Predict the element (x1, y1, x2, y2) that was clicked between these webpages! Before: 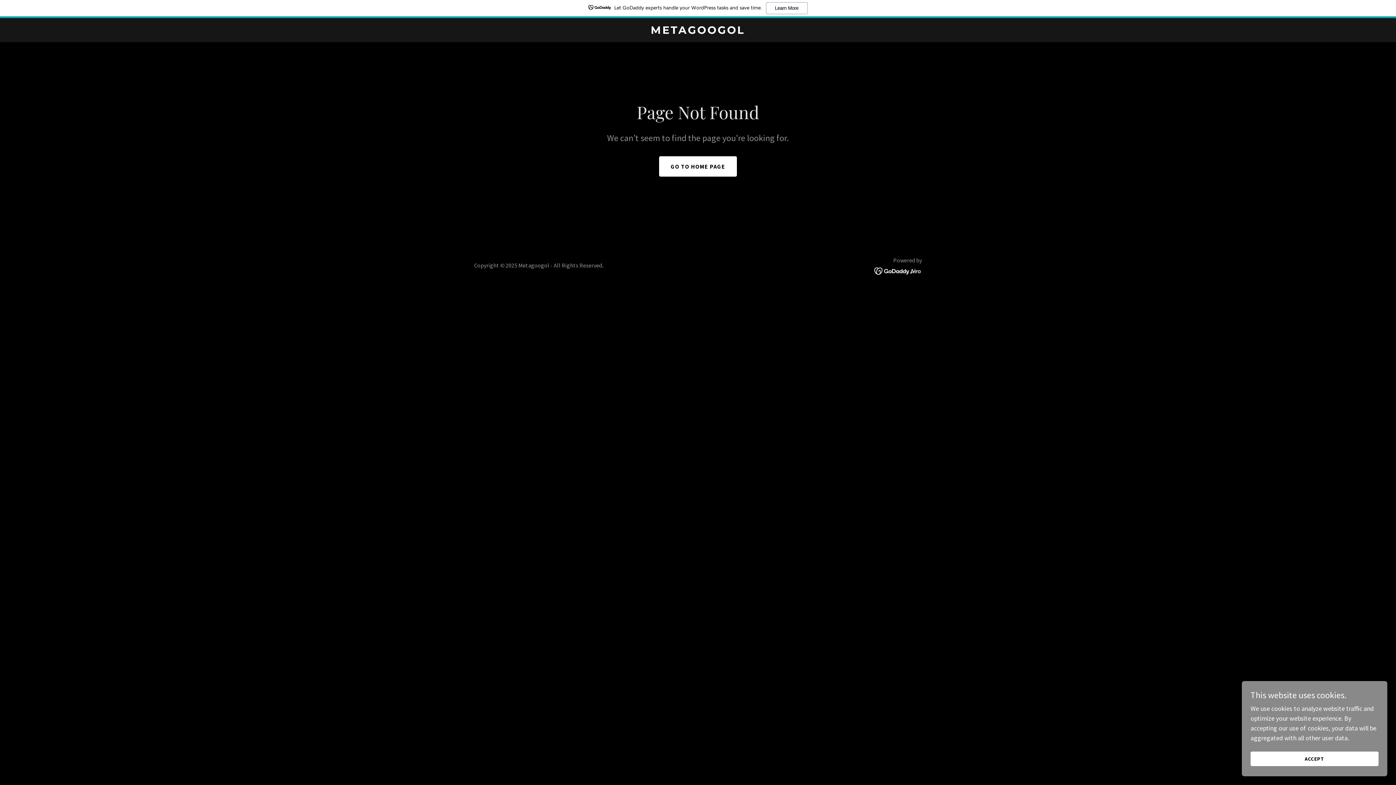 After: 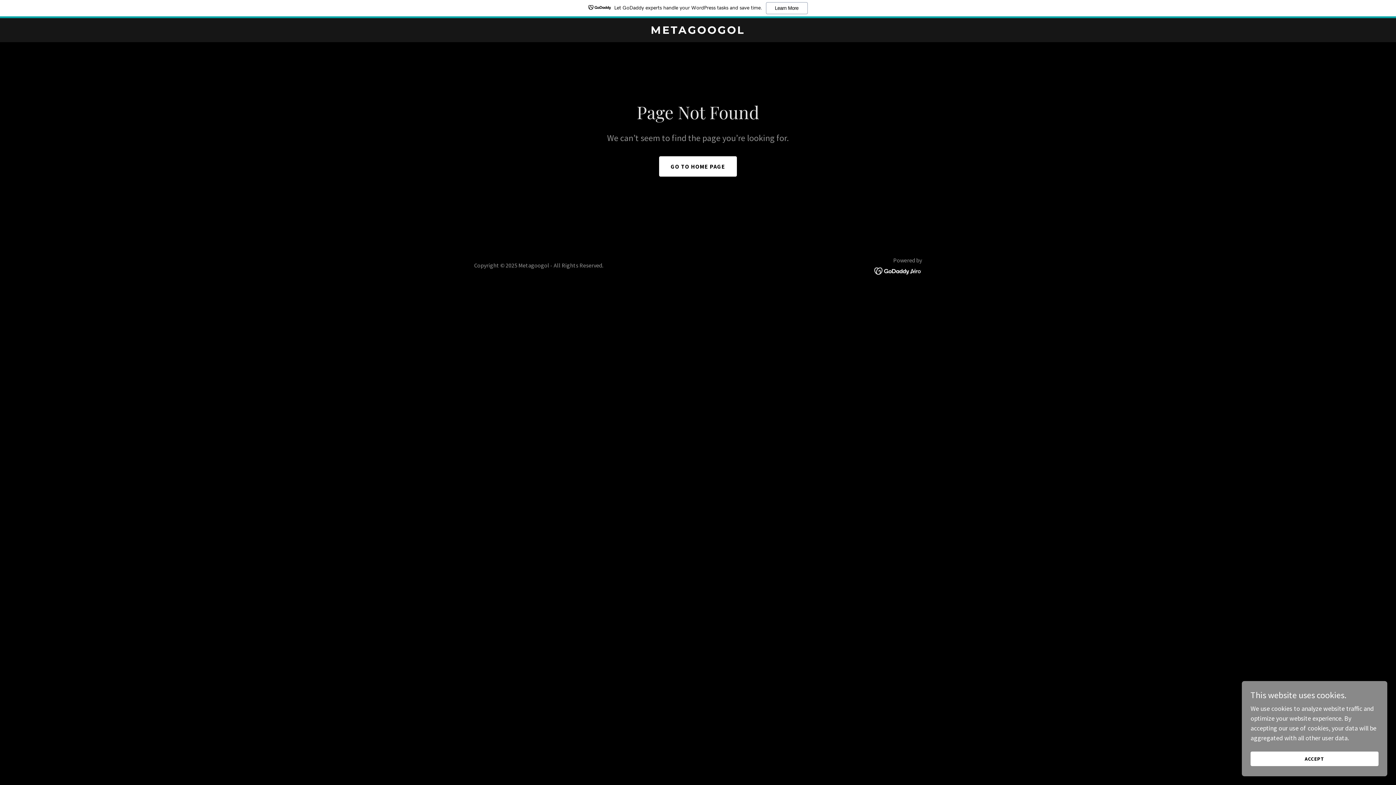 Action: label: Let GoDaddy experts handle your WordPress tasks and save time.
Learn More bbox: (0, 0, 1396, 18)